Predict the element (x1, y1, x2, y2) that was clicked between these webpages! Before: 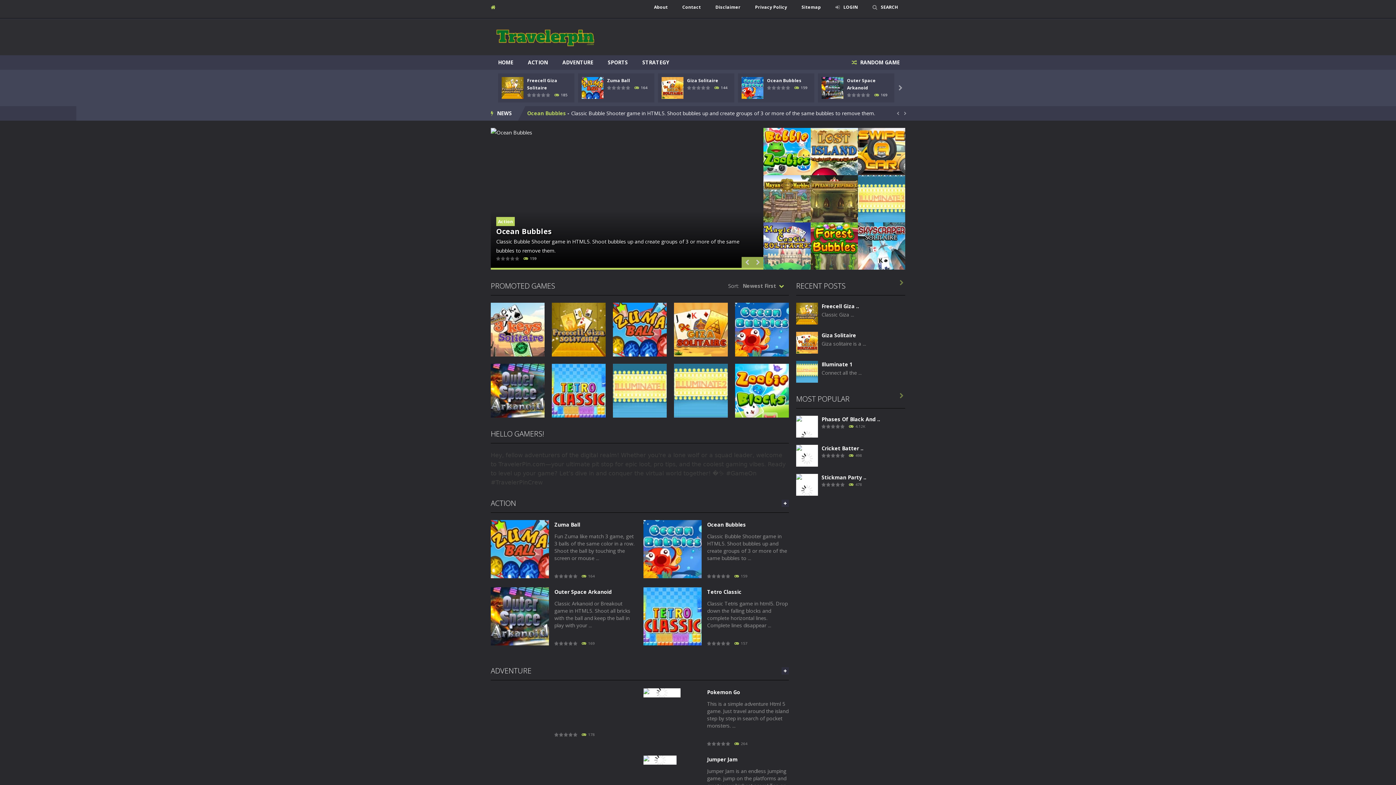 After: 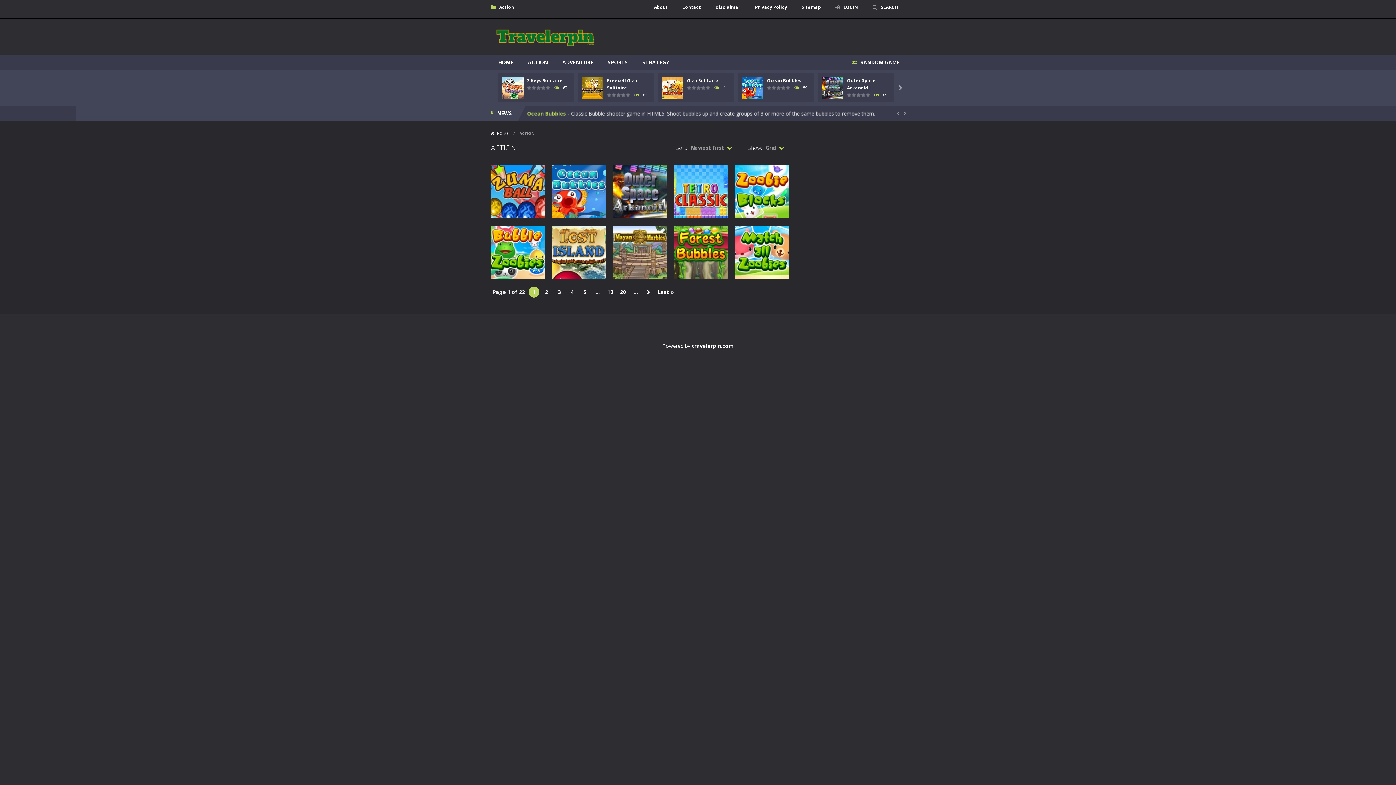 Action: bbox: (781, 500, 789, 507) label: MORE GAMES